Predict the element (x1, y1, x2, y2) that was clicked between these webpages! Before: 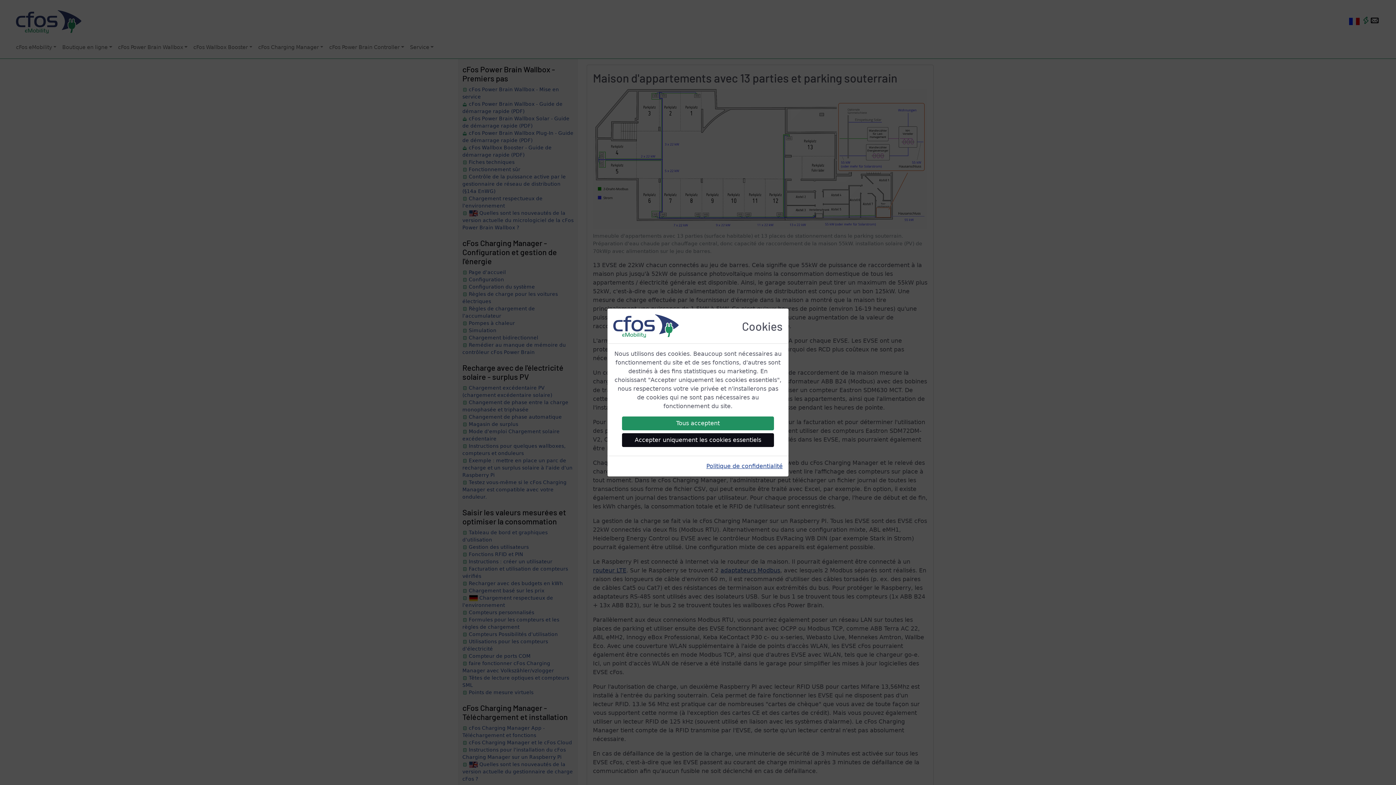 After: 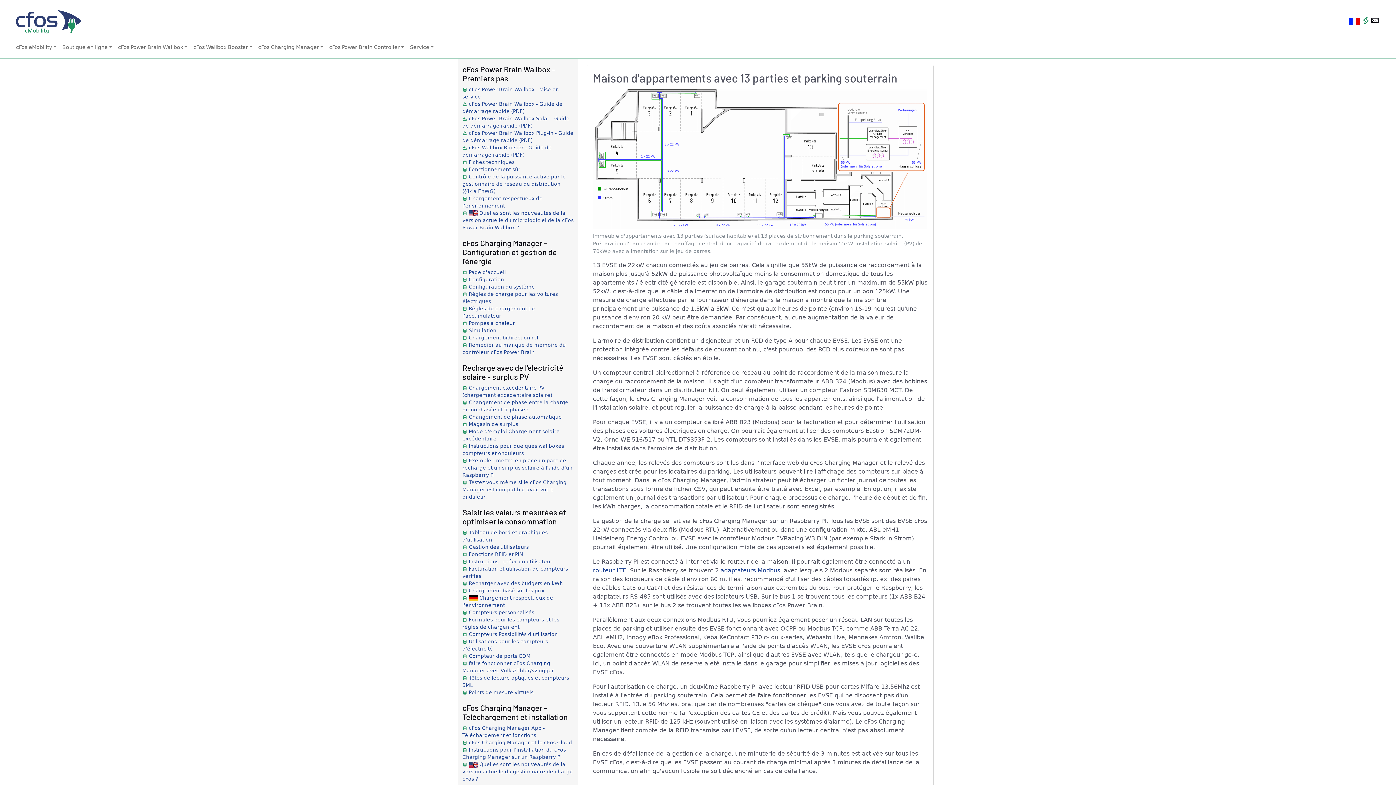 Action: label: Tous acceptent bbox: (622, 416, 774, 430)